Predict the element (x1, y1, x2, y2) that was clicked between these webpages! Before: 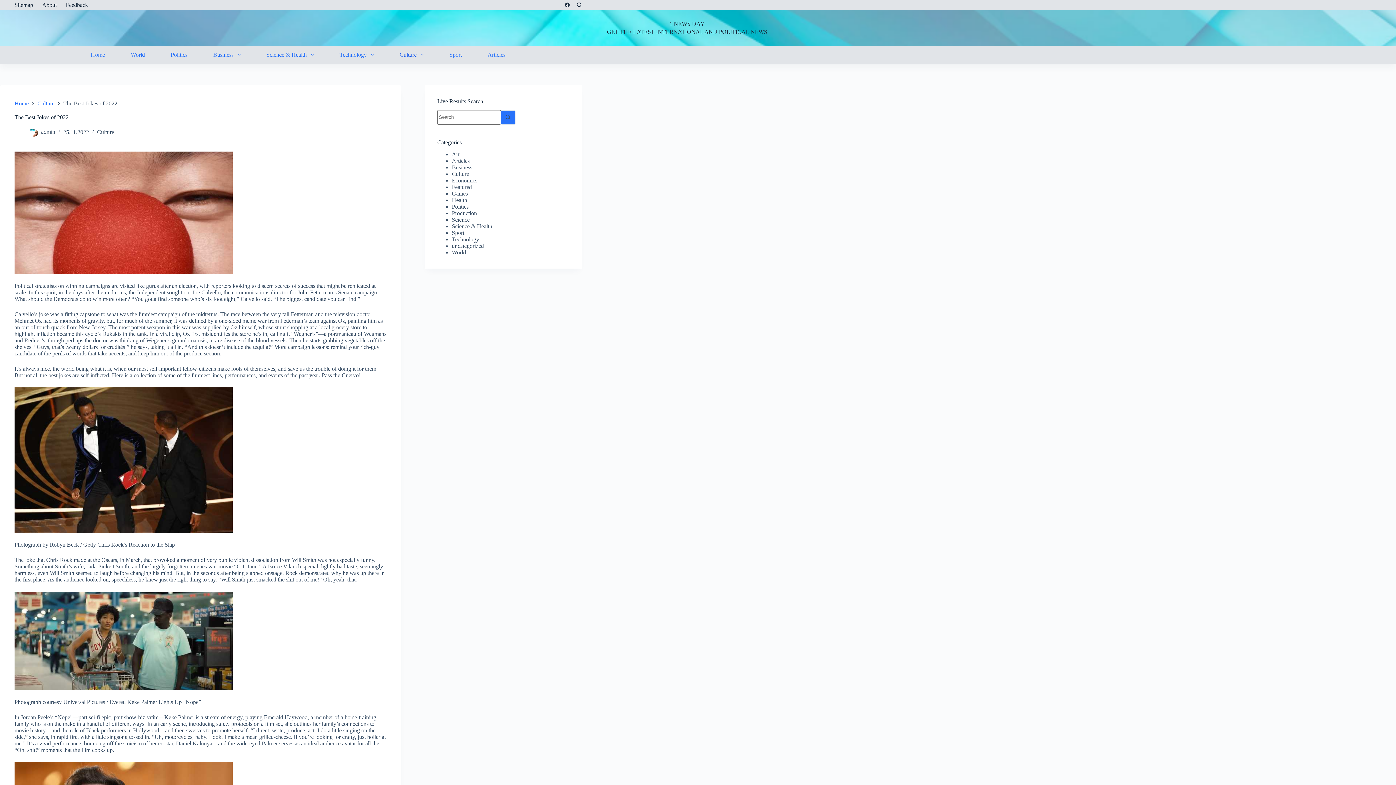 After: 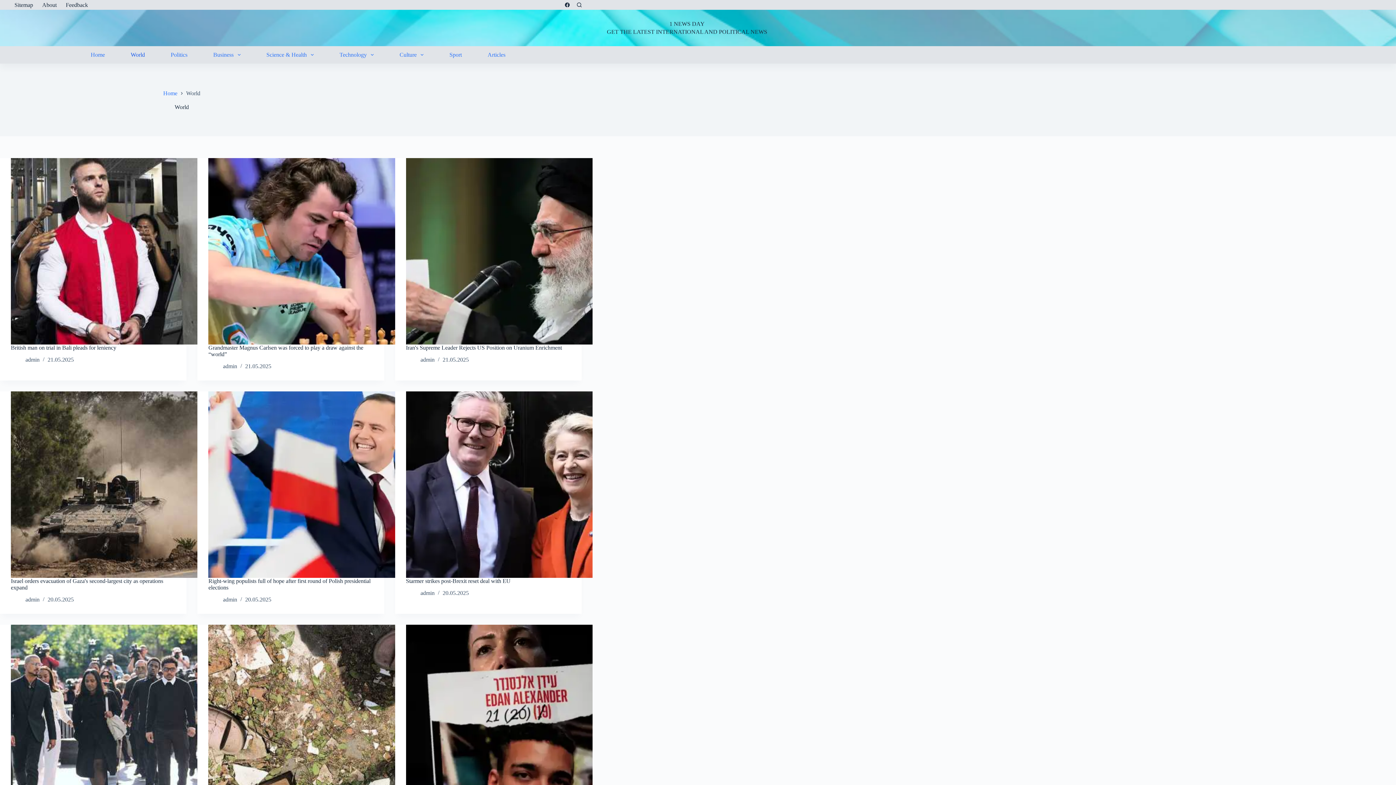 Action: label: World bbox: (452, 249, 466, 255)